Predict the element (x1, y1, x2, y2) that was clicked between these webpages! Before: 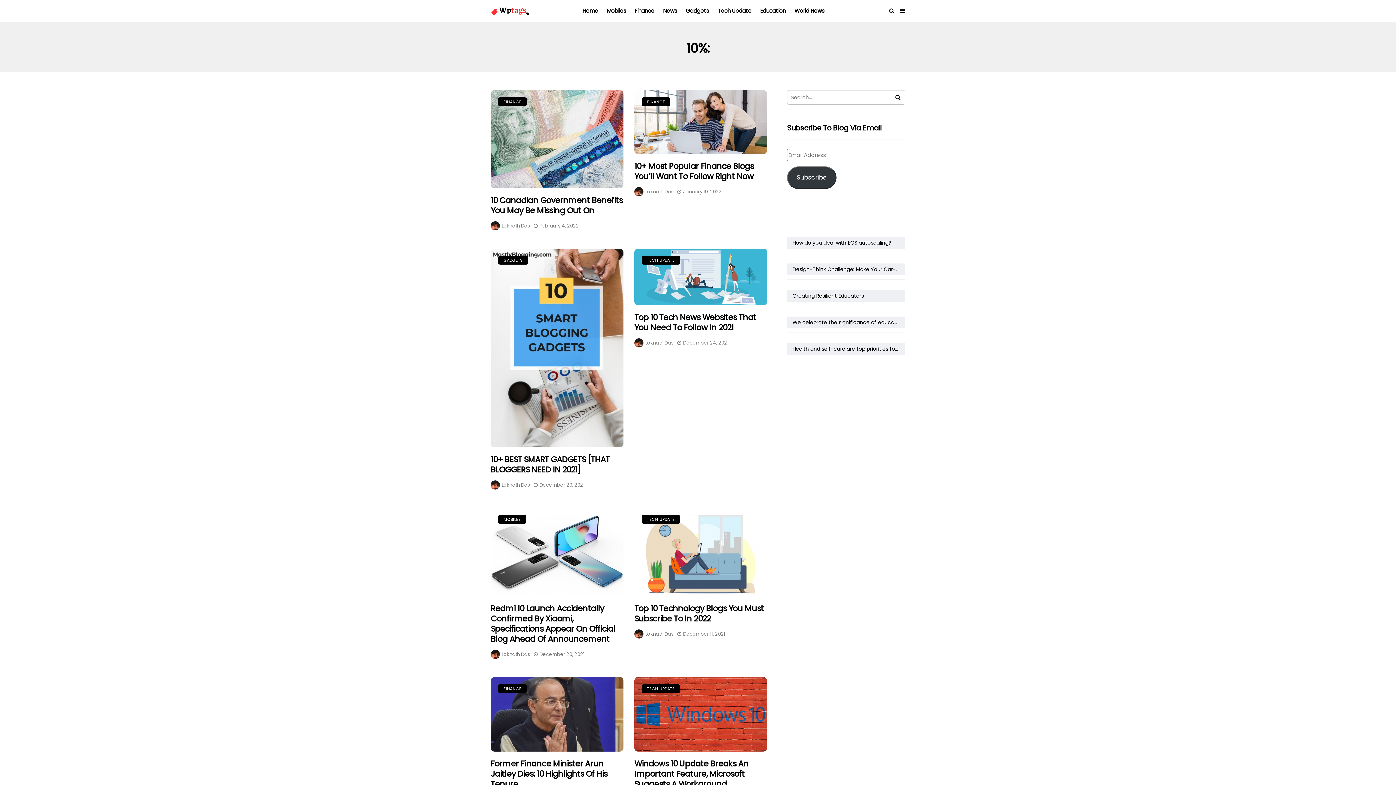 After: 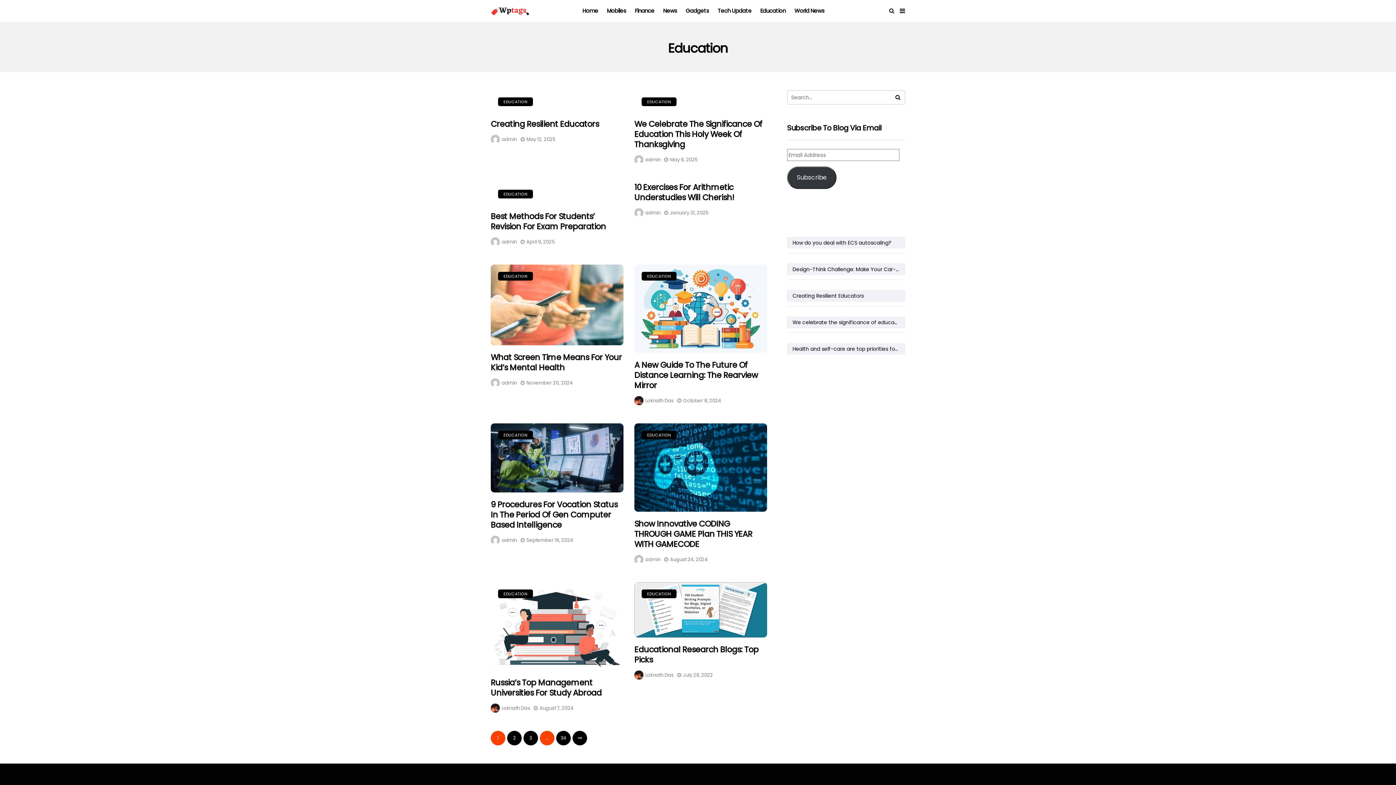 Action: bbox: (760, 0, 785, 21) label: Education